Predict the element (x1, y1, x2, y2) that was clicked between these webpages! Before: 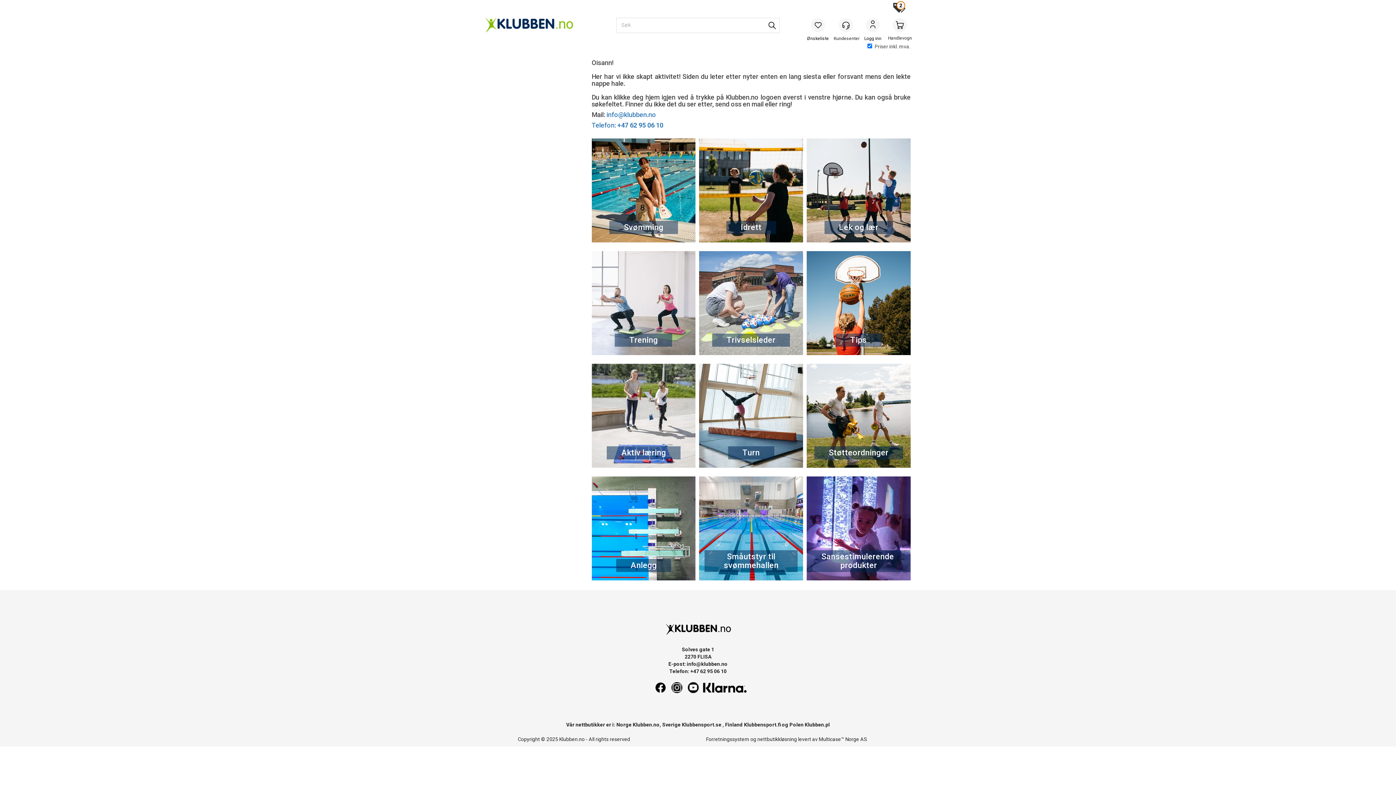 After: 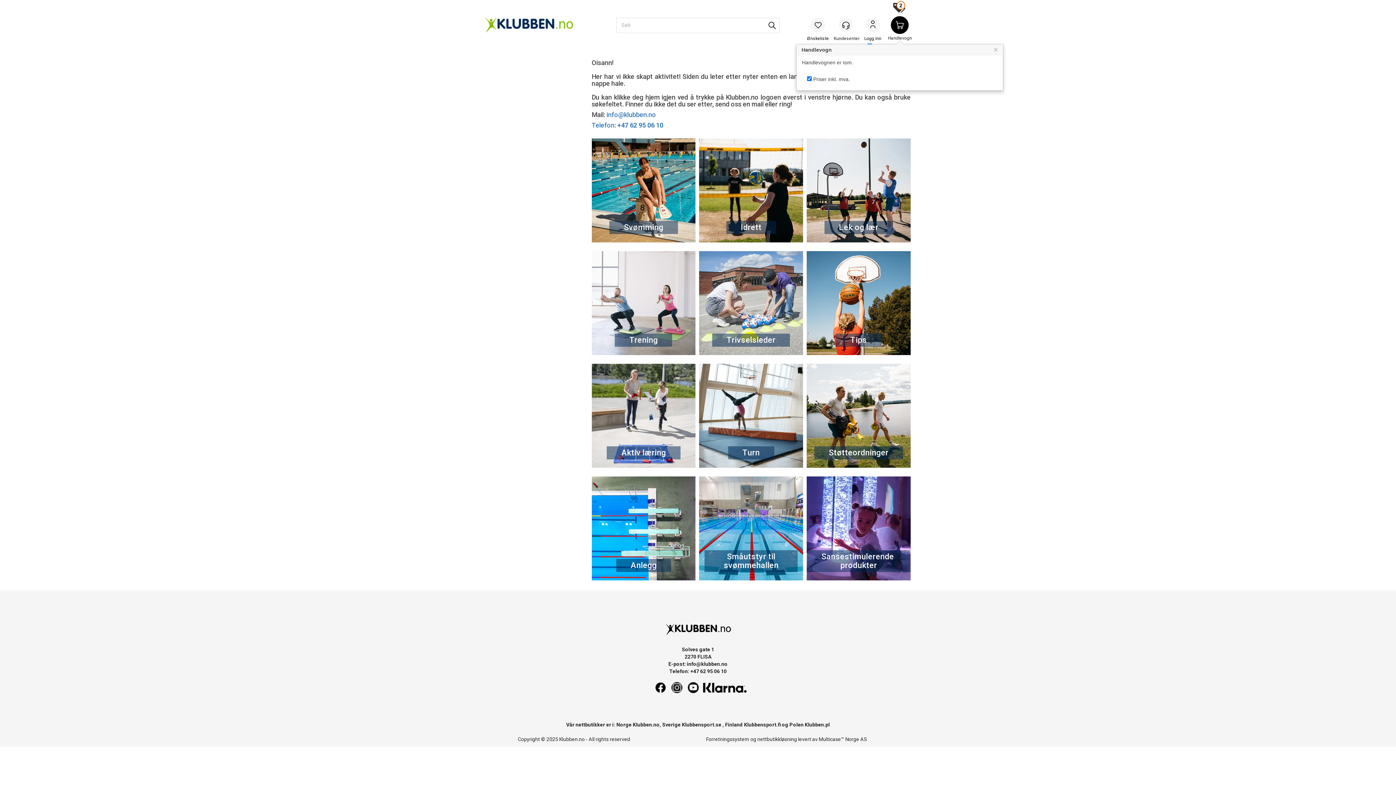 Action: bbox: (890, 16, 909, 40) label: Handlevogn